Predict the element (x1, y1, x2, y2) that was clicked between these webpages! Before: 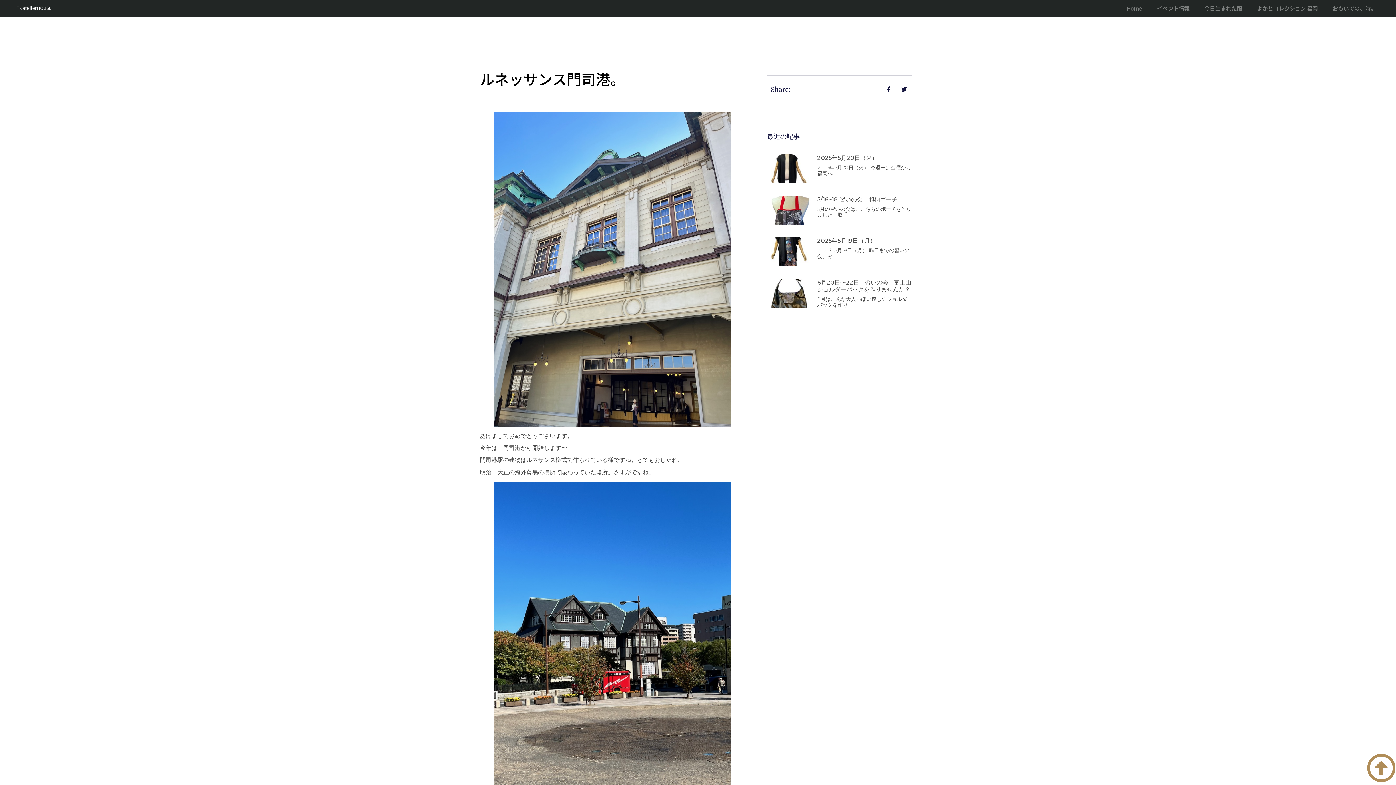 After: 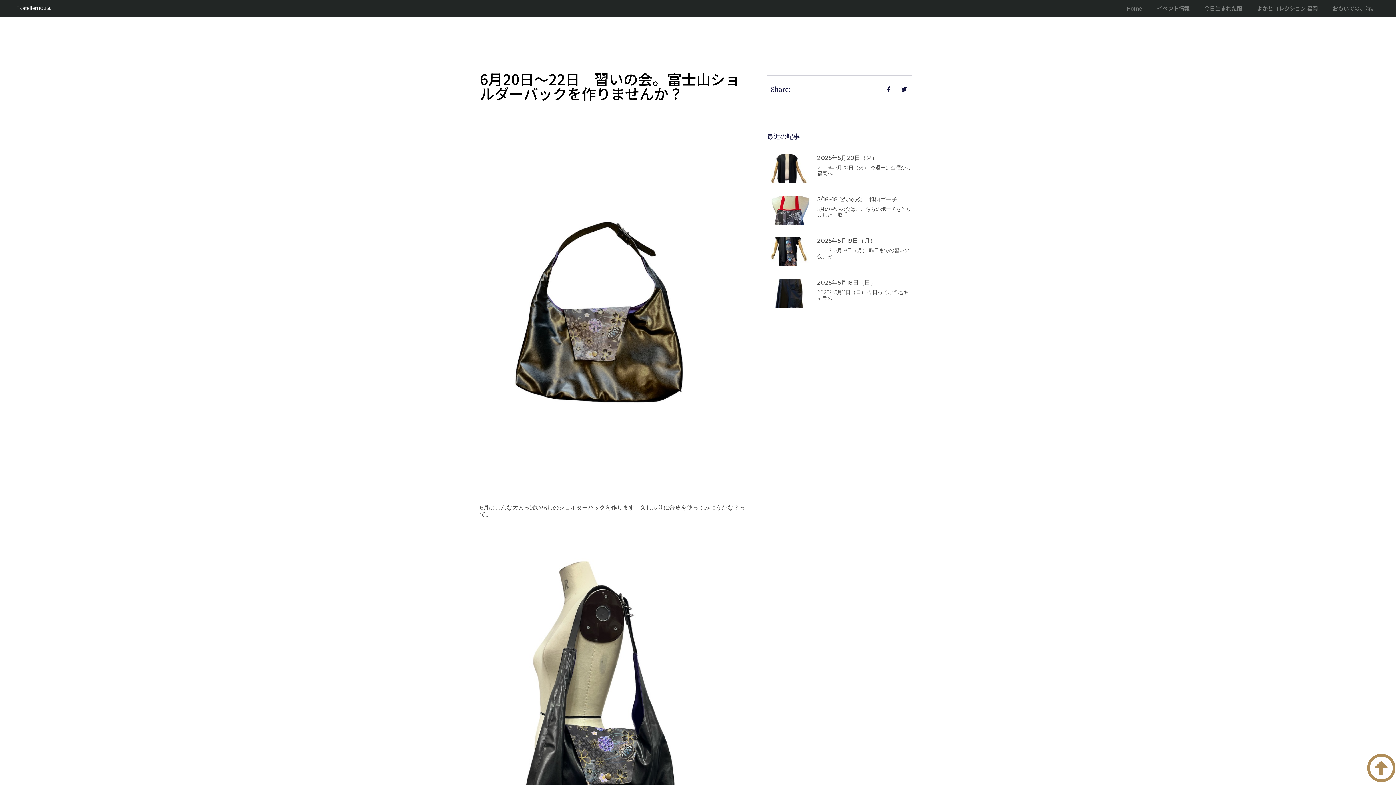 Action: bbox: (767, 279, 810, 311)